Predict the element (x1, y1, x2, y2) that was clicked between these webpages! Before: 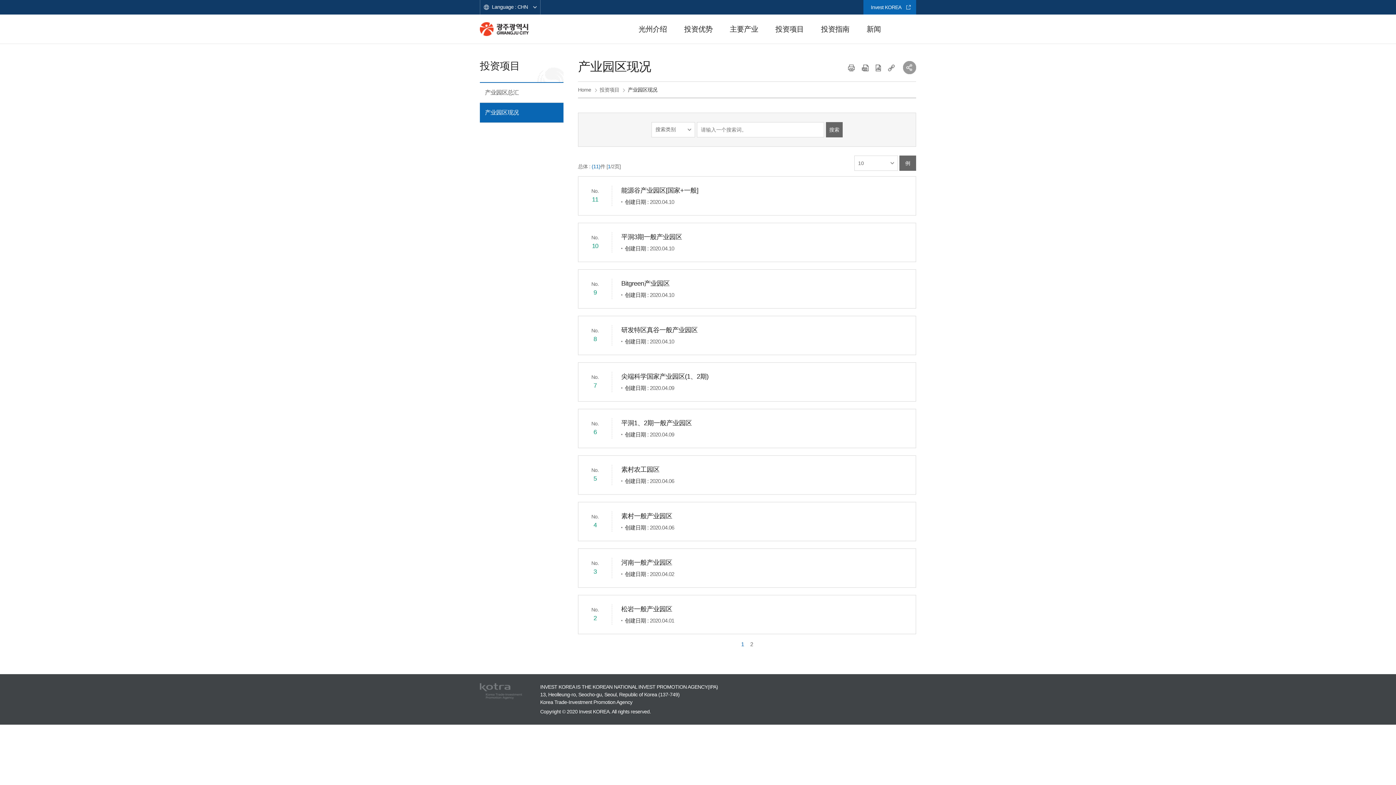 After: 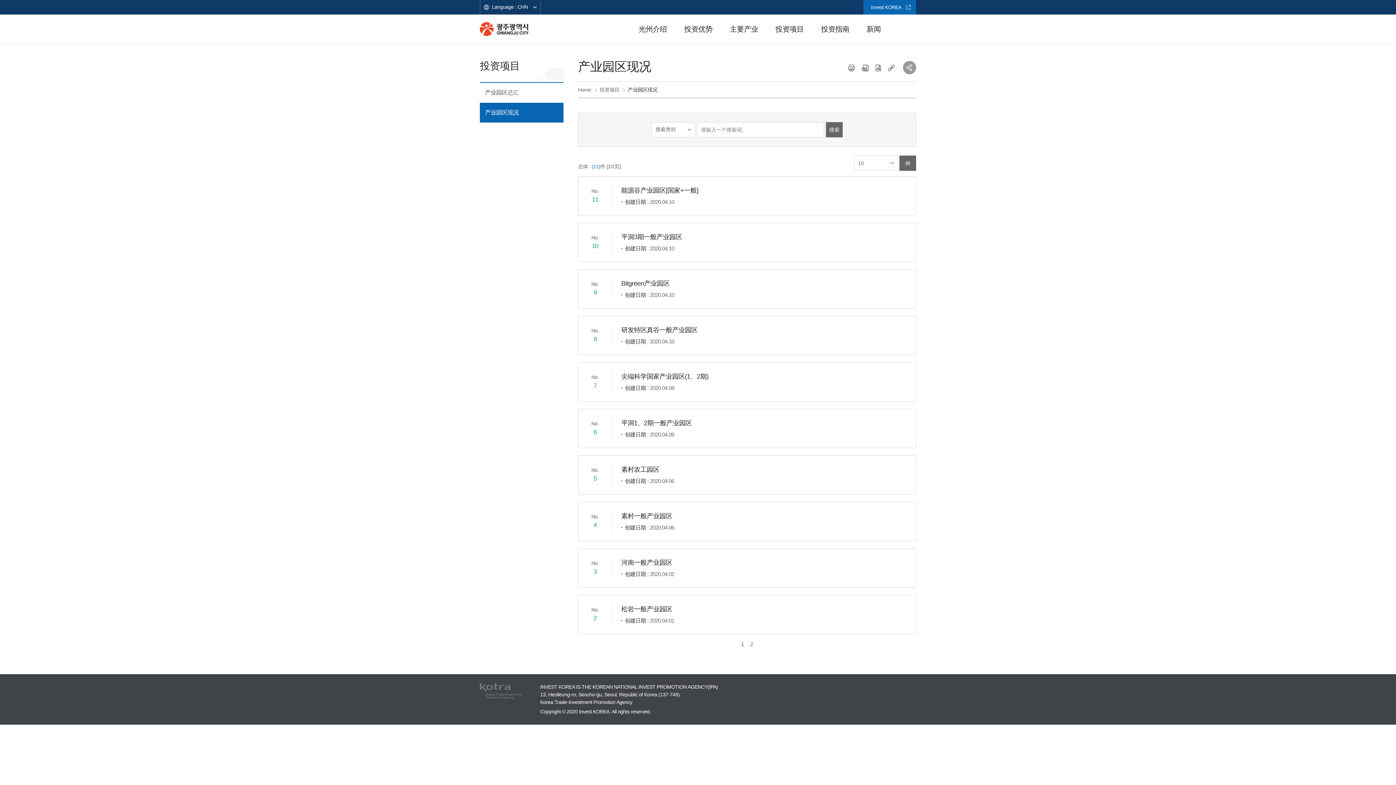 Action: bbox: (863, 0, 916, 14) label: Invest KOREA